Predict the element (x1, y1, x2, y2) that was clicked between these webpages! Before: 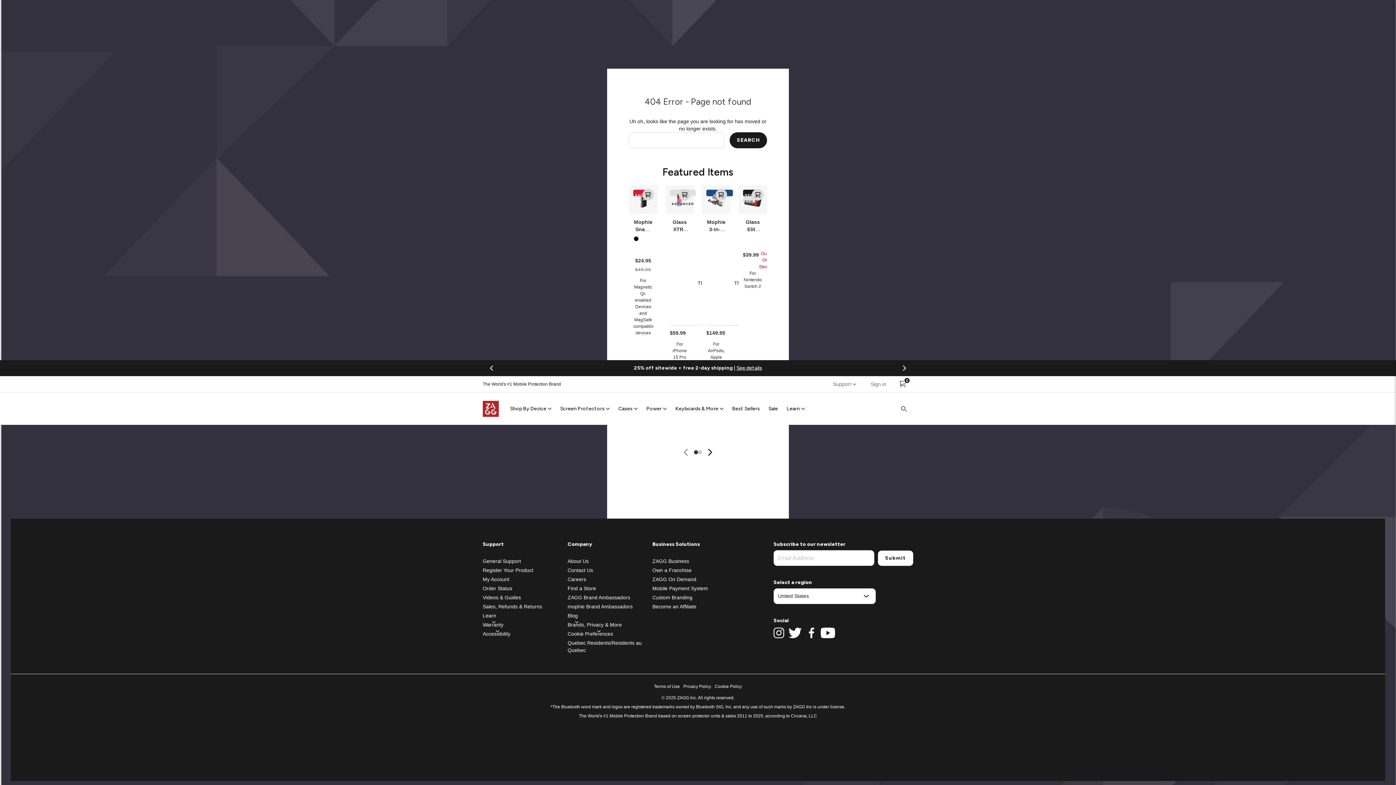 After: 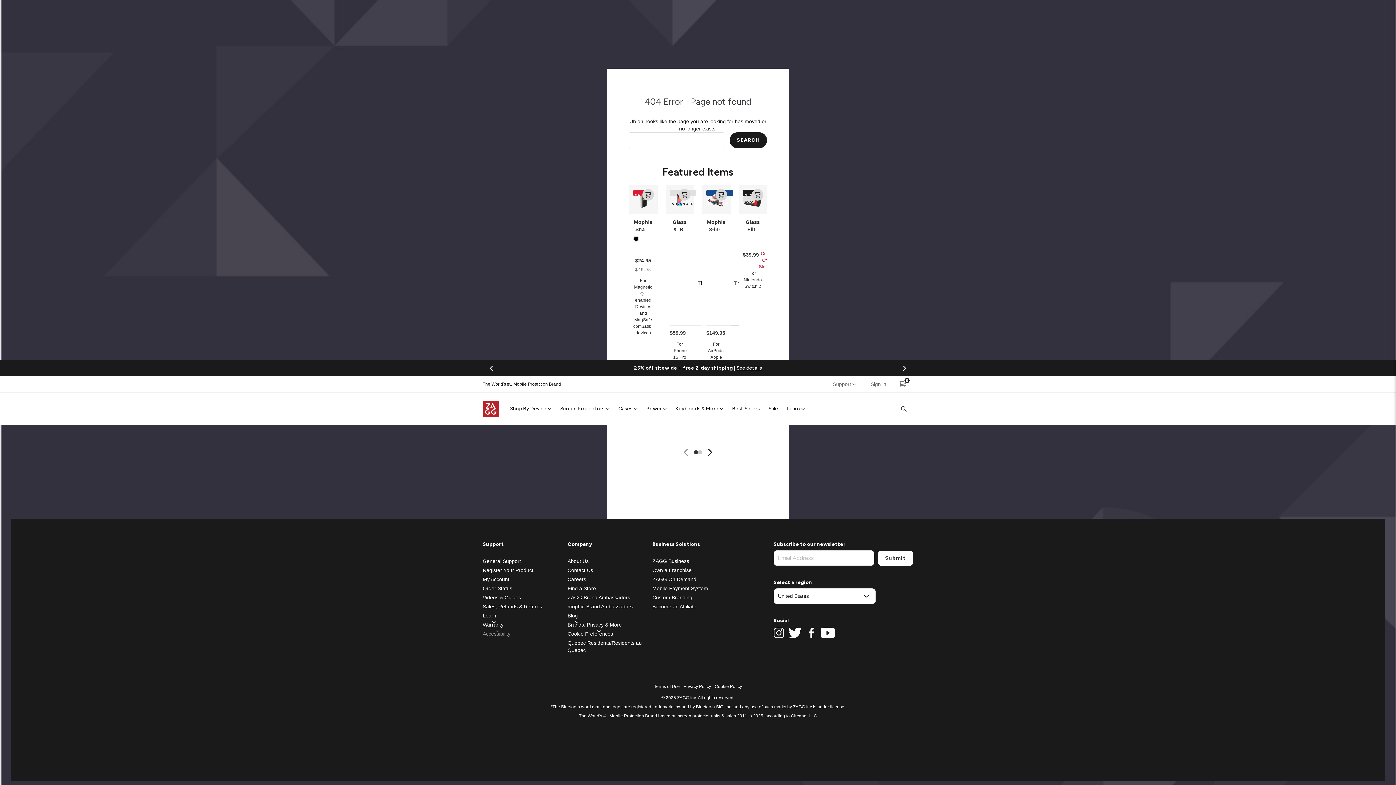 Action: label: Accessibility bbox: (482, 631, 510, 636)